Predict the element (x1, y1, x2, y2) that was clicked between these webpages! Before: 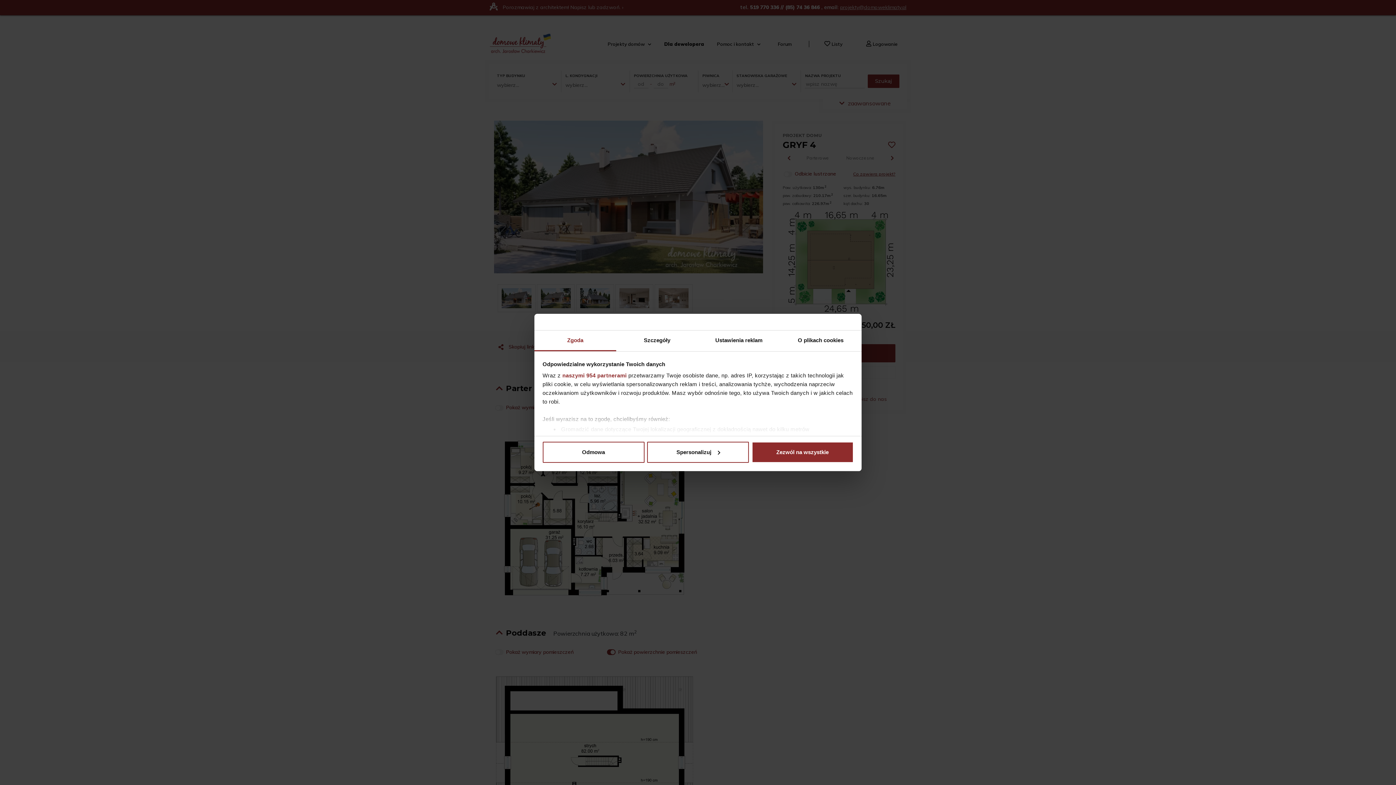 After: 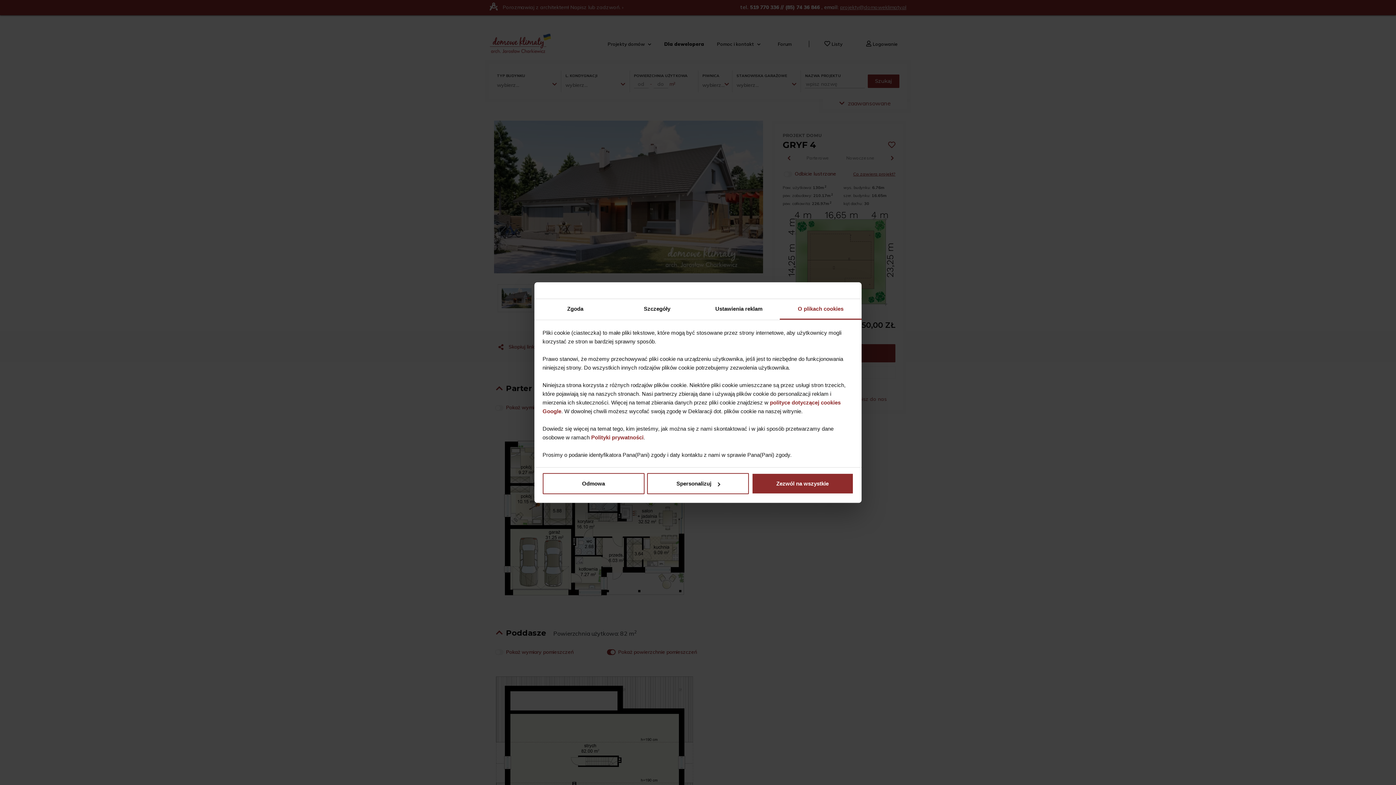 Action: label: O plikach cookies bbox: (780, 330, 861, 351)